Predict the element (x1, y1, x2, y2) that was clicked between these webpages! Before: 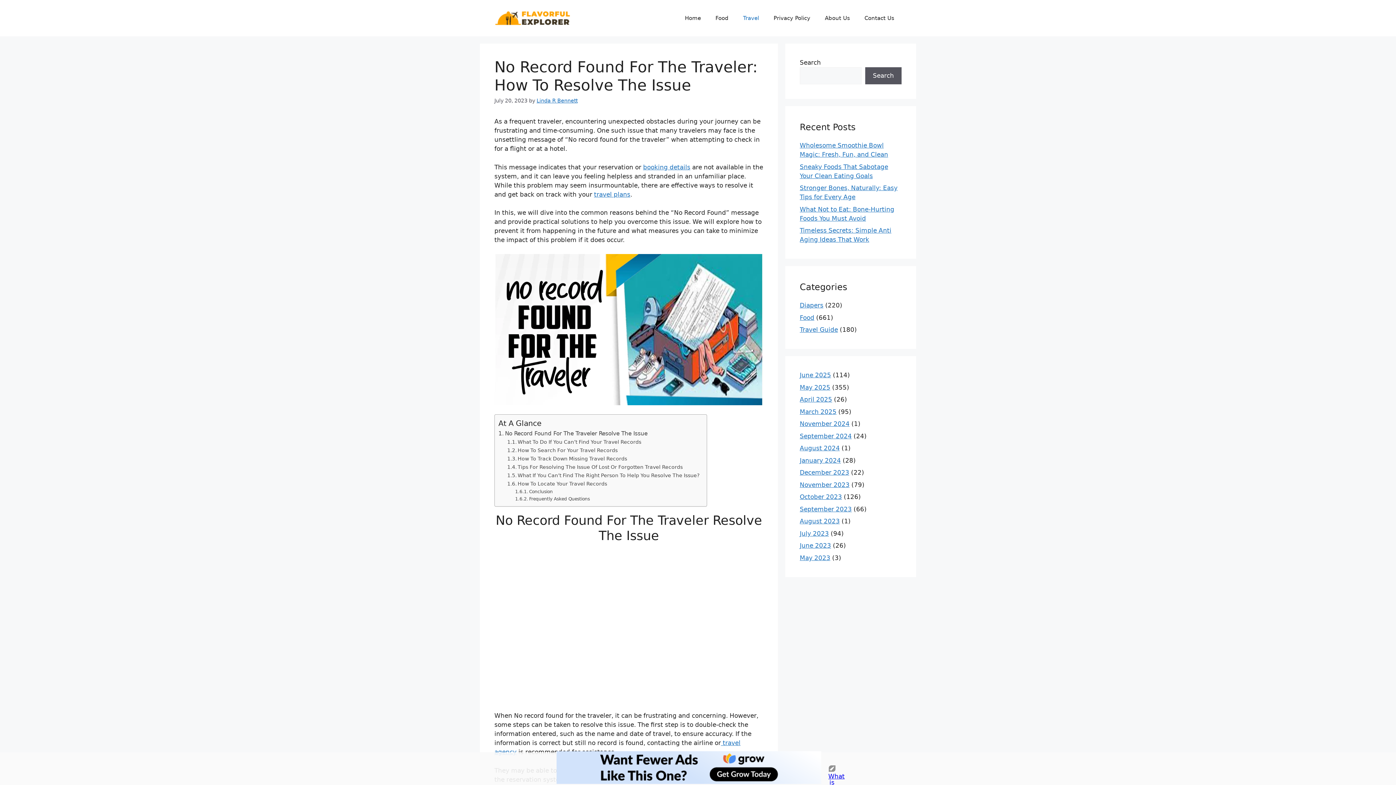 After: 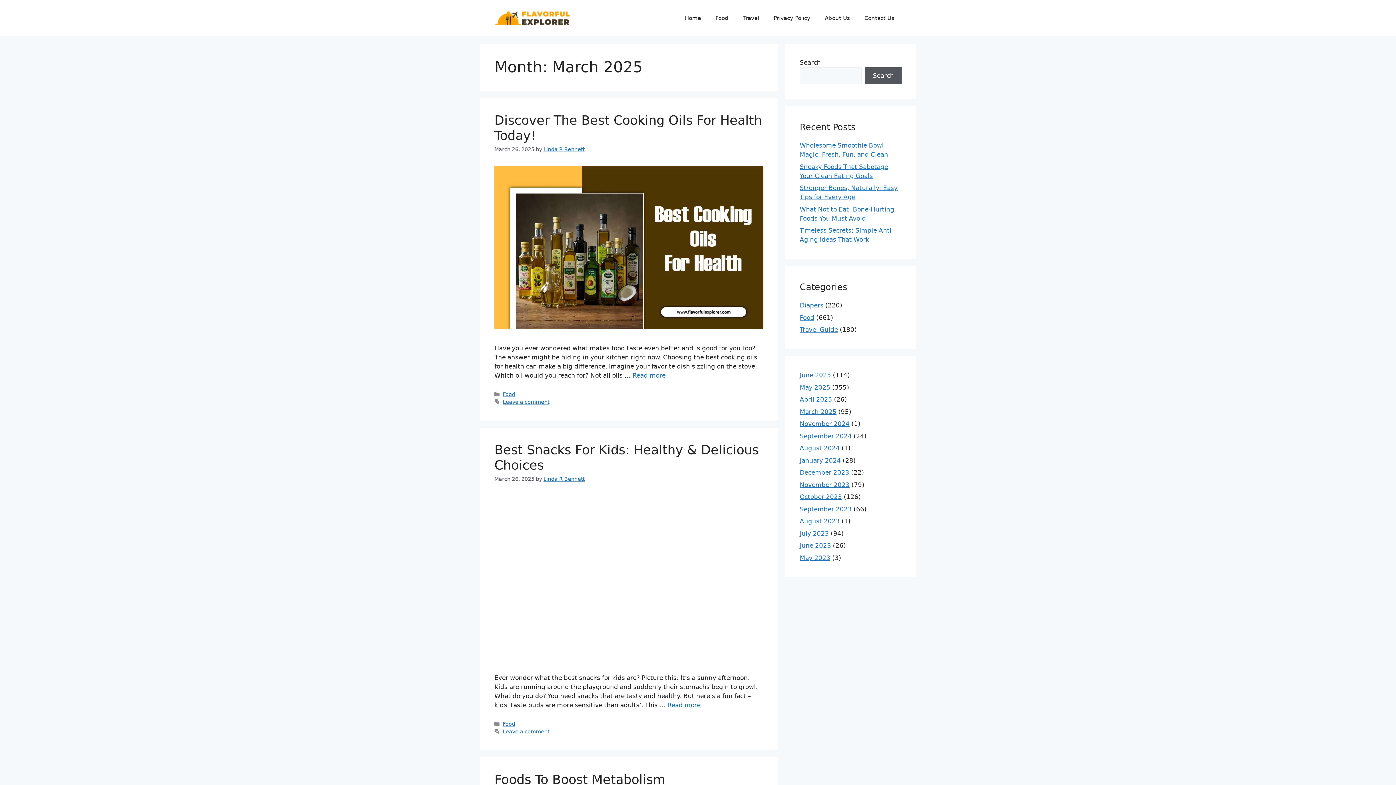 Action: label: March 2025 bbox: (800, 408, 836, 415)